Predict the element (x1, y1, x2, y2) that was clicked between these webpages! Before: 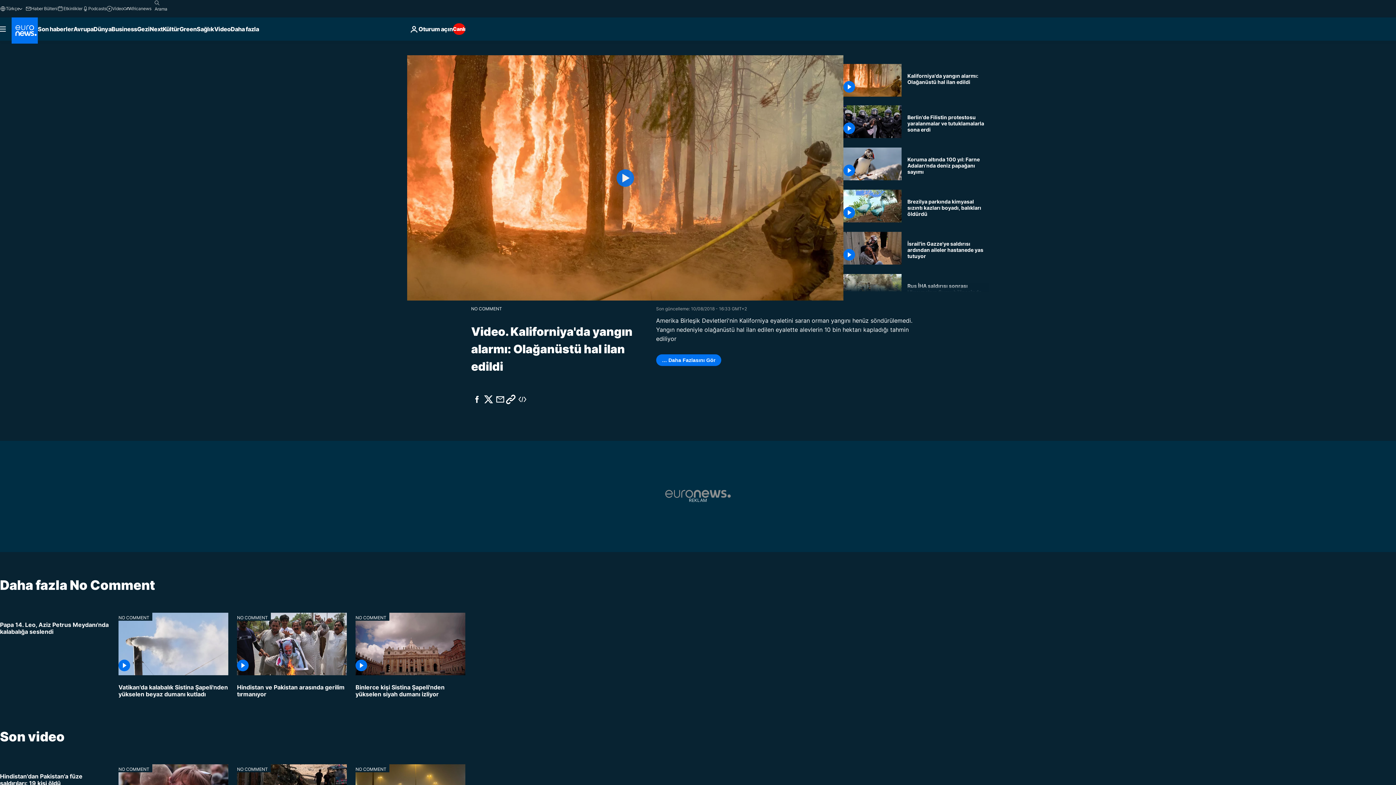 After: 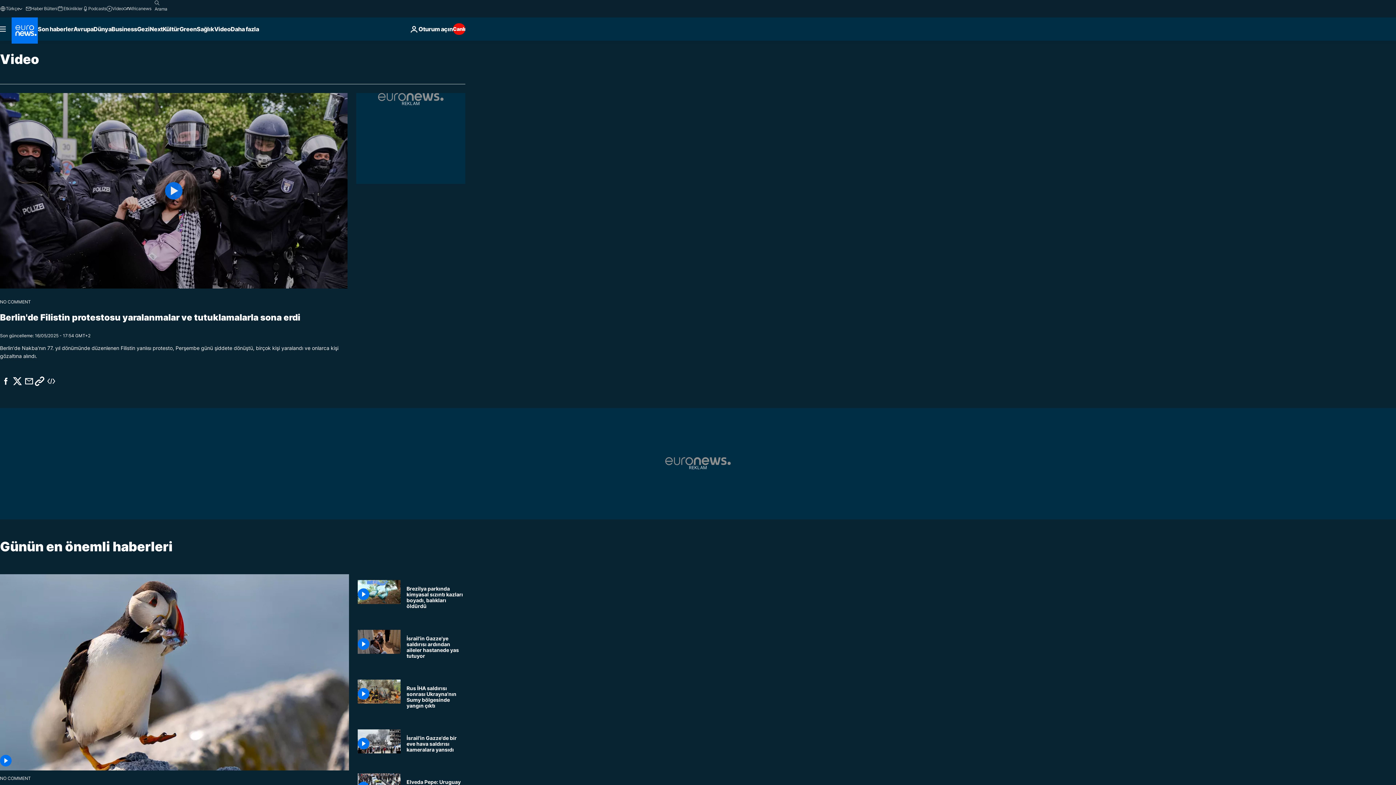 Action: bbox: (106, 5, 123, 11) label: Video